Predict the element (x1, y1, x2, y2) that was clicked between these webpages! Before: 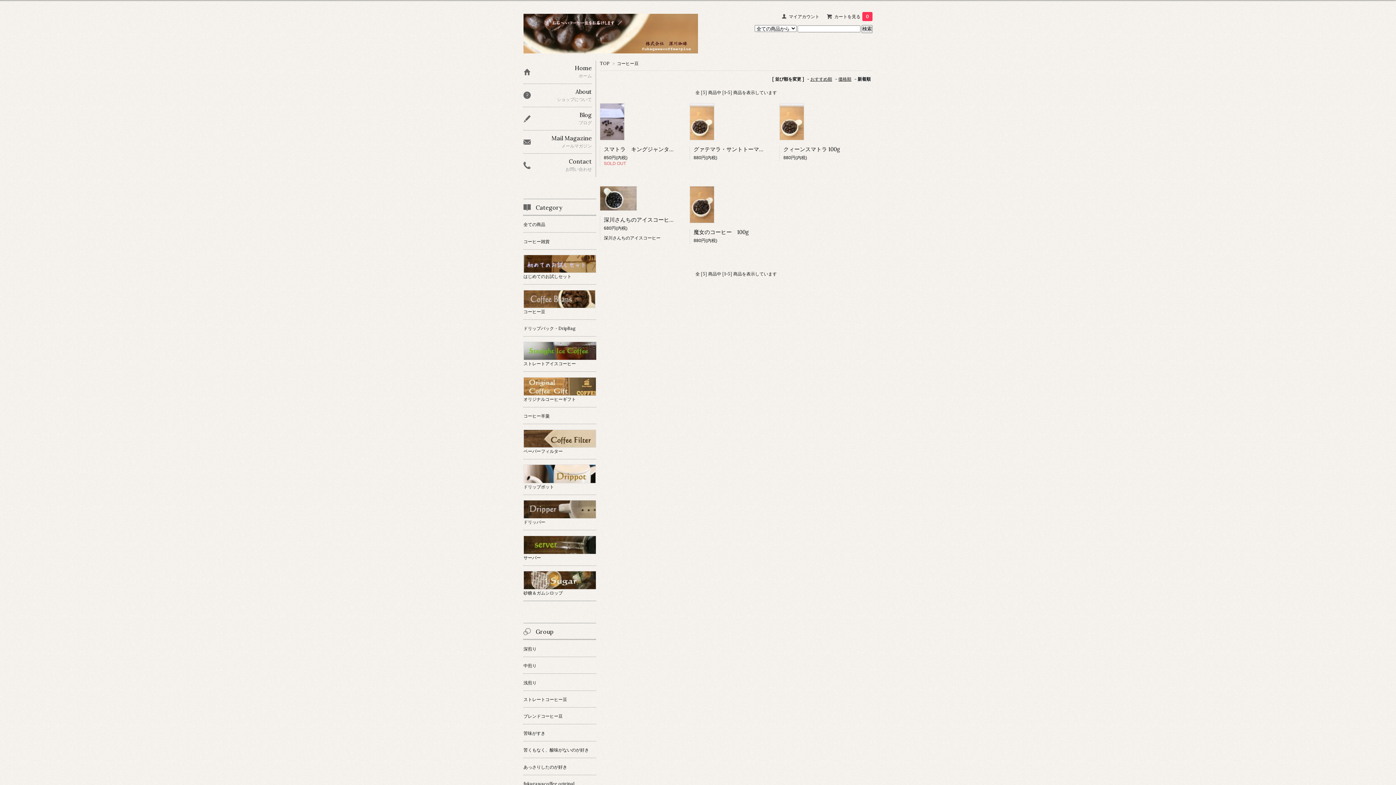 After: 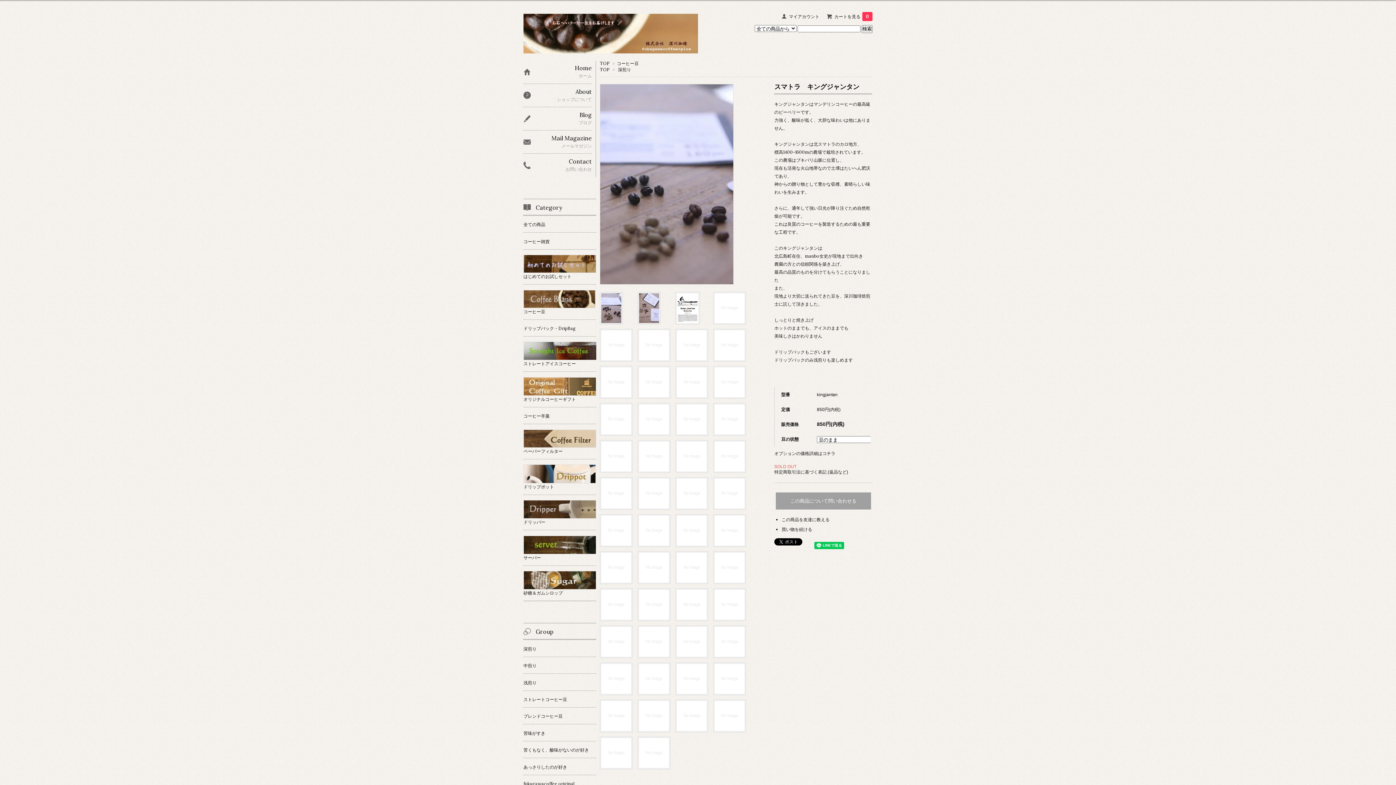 Action: label: スマトラ　キングジャンタン　 bbox: (604, 145, 680, 152)